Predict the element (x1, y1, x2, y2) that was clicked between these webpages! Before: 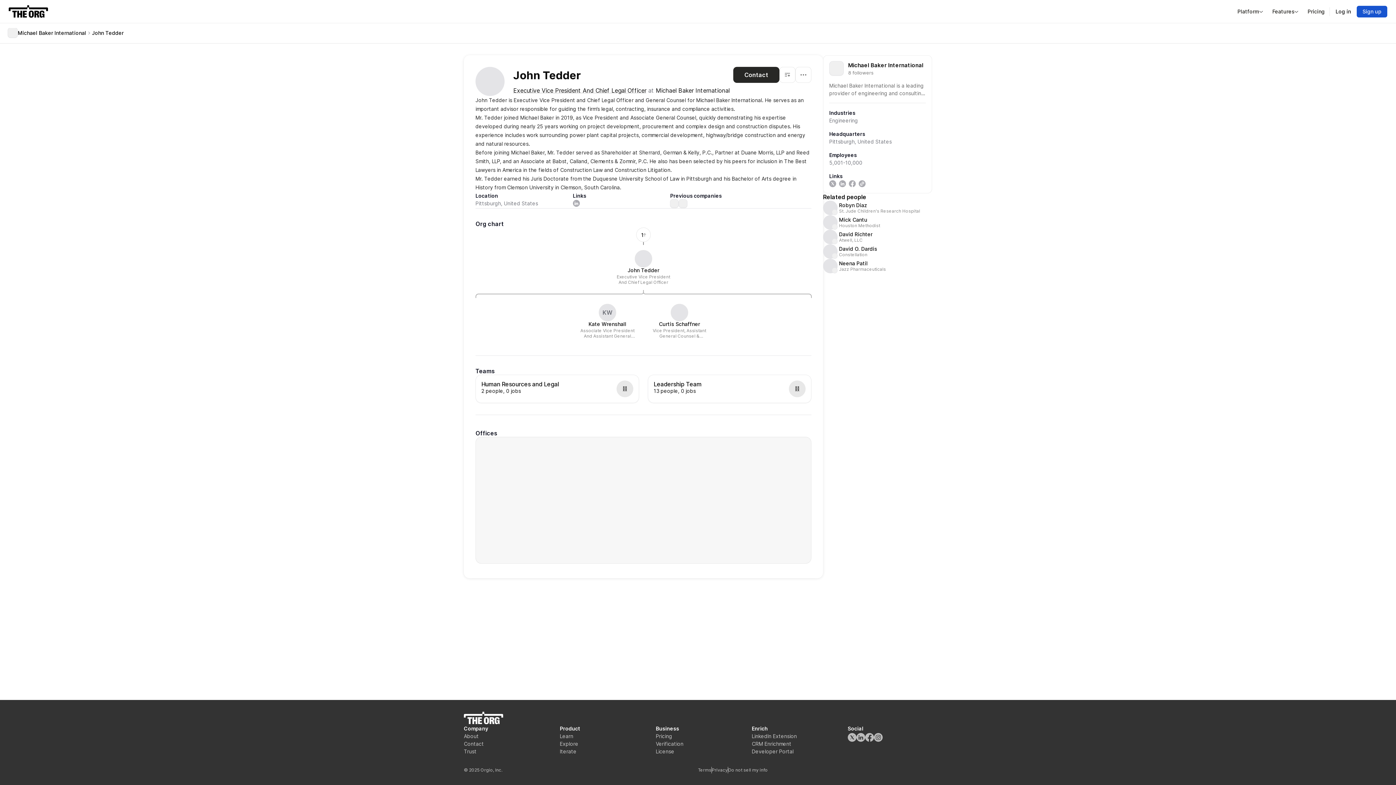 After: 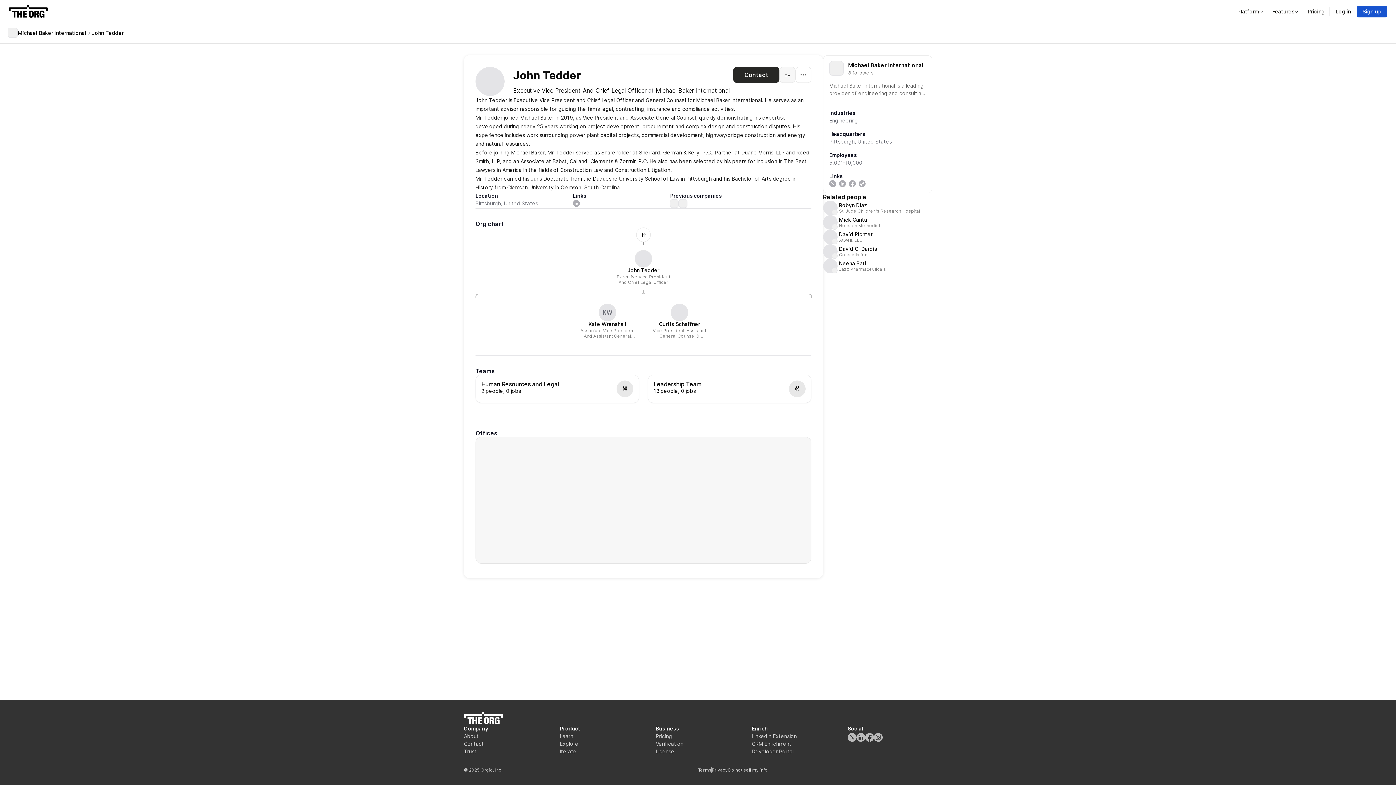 Action: bbox: (779, 66, 795, 82)